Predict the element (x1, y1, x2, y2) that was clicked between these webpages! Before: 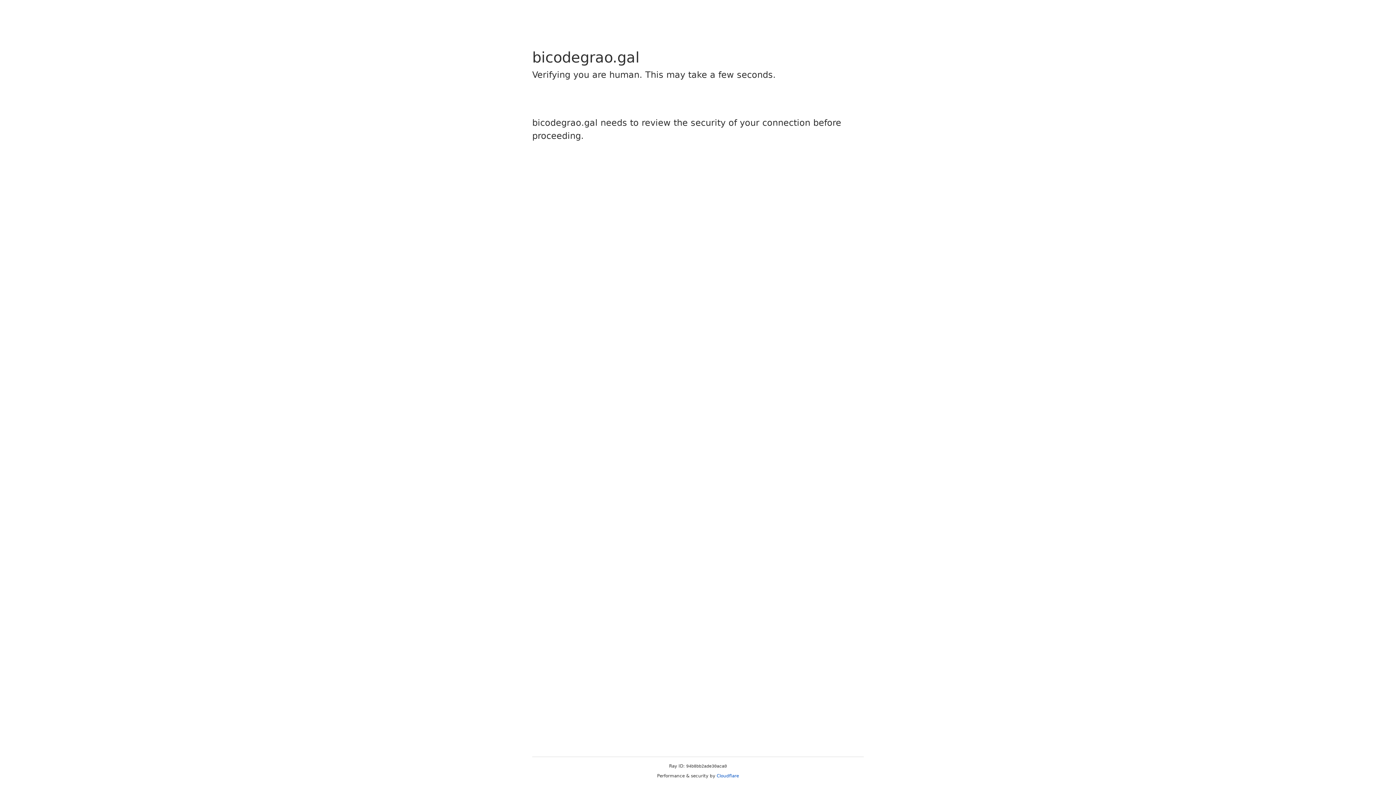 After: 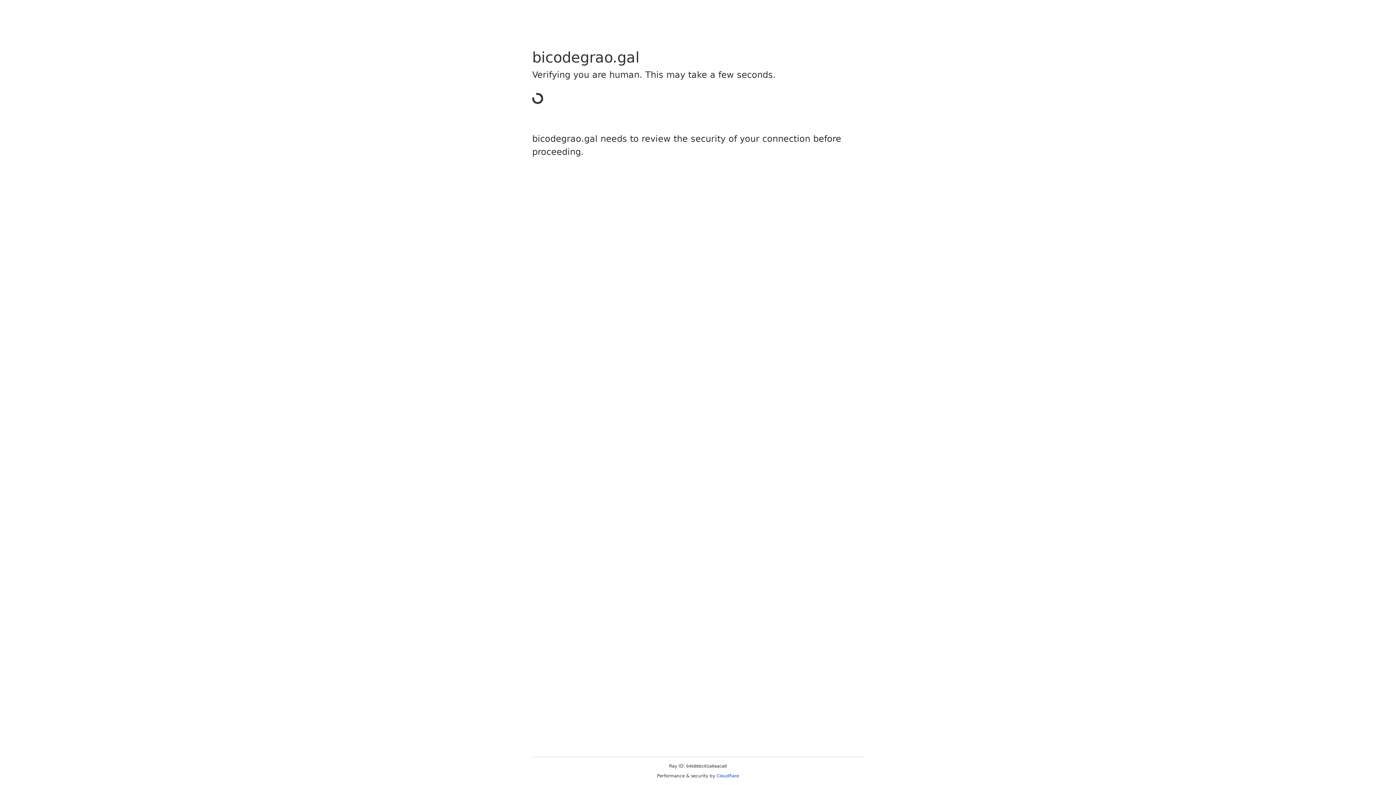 Action: label: Cloudflare bbox: (716, 773, 739, 778)